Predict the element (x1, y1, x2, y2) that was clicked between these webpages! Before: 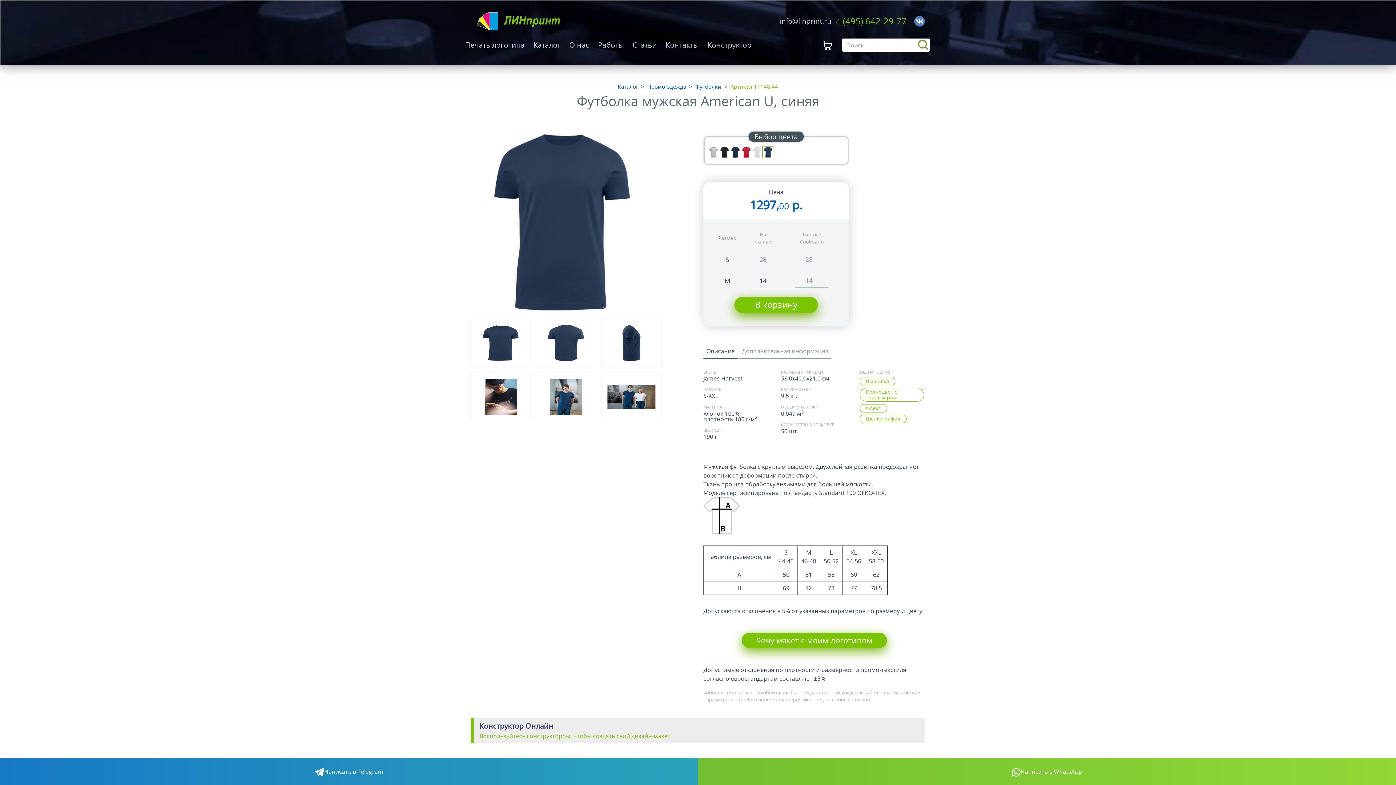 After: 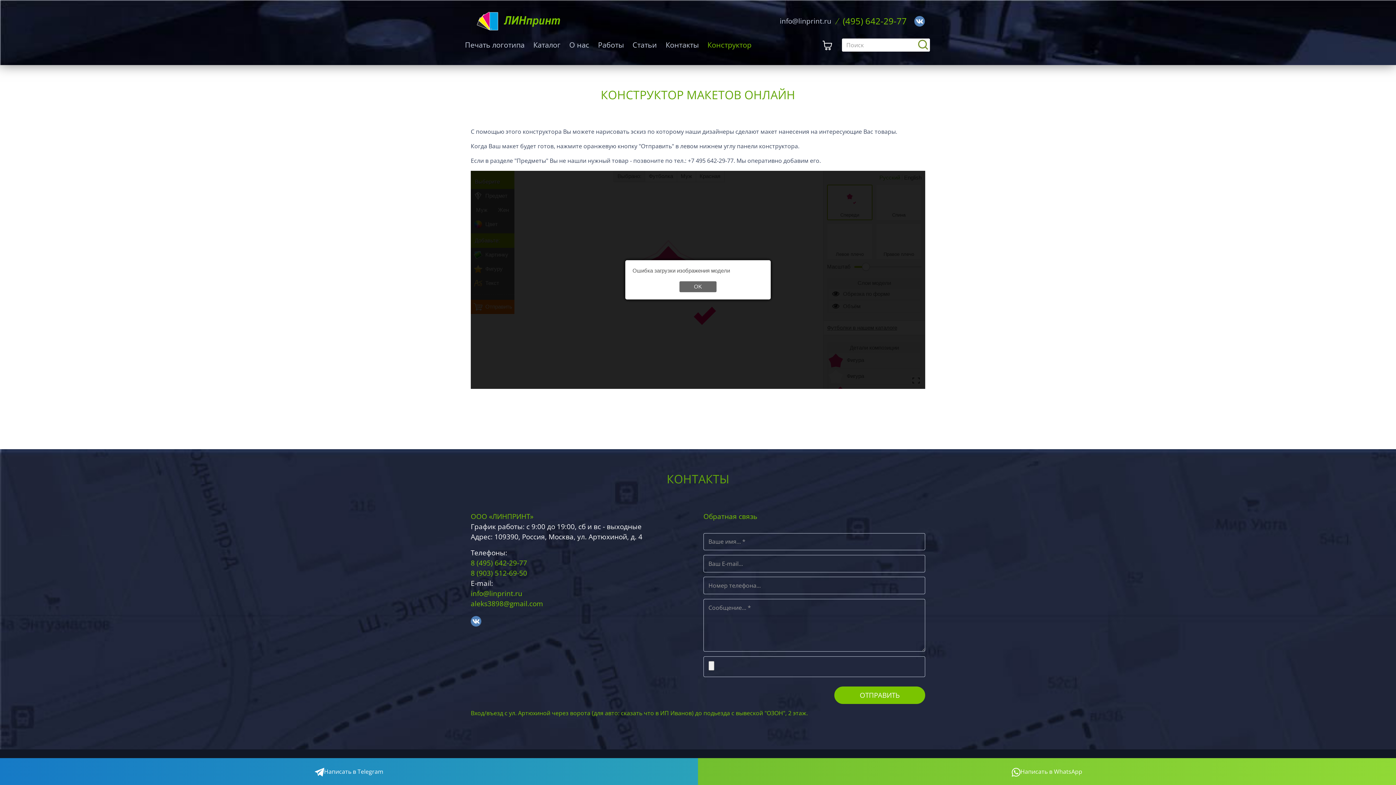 Action: bbox: (479, 732, 672, 740) label: Воспользуйтесь конструктором, чтобы создать свой дизайн-макет.